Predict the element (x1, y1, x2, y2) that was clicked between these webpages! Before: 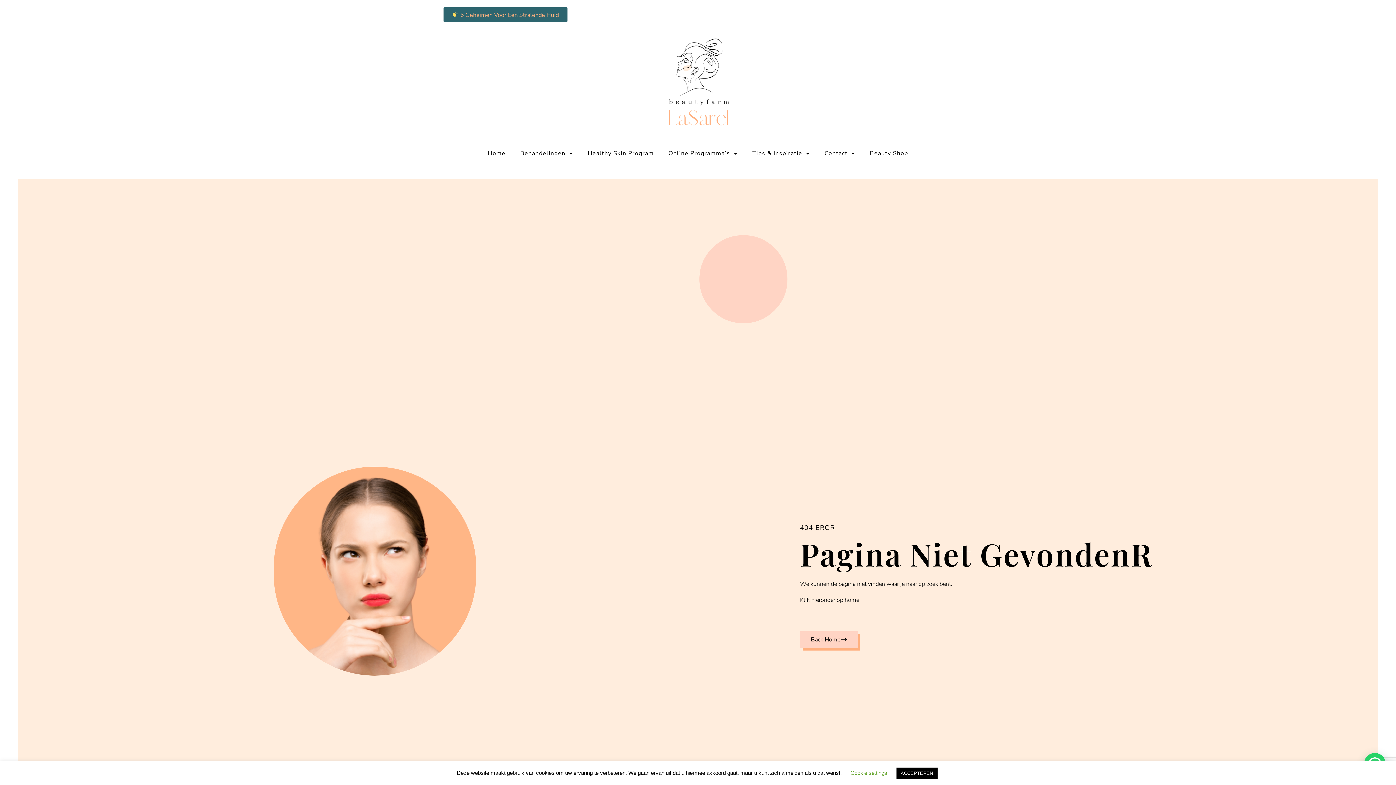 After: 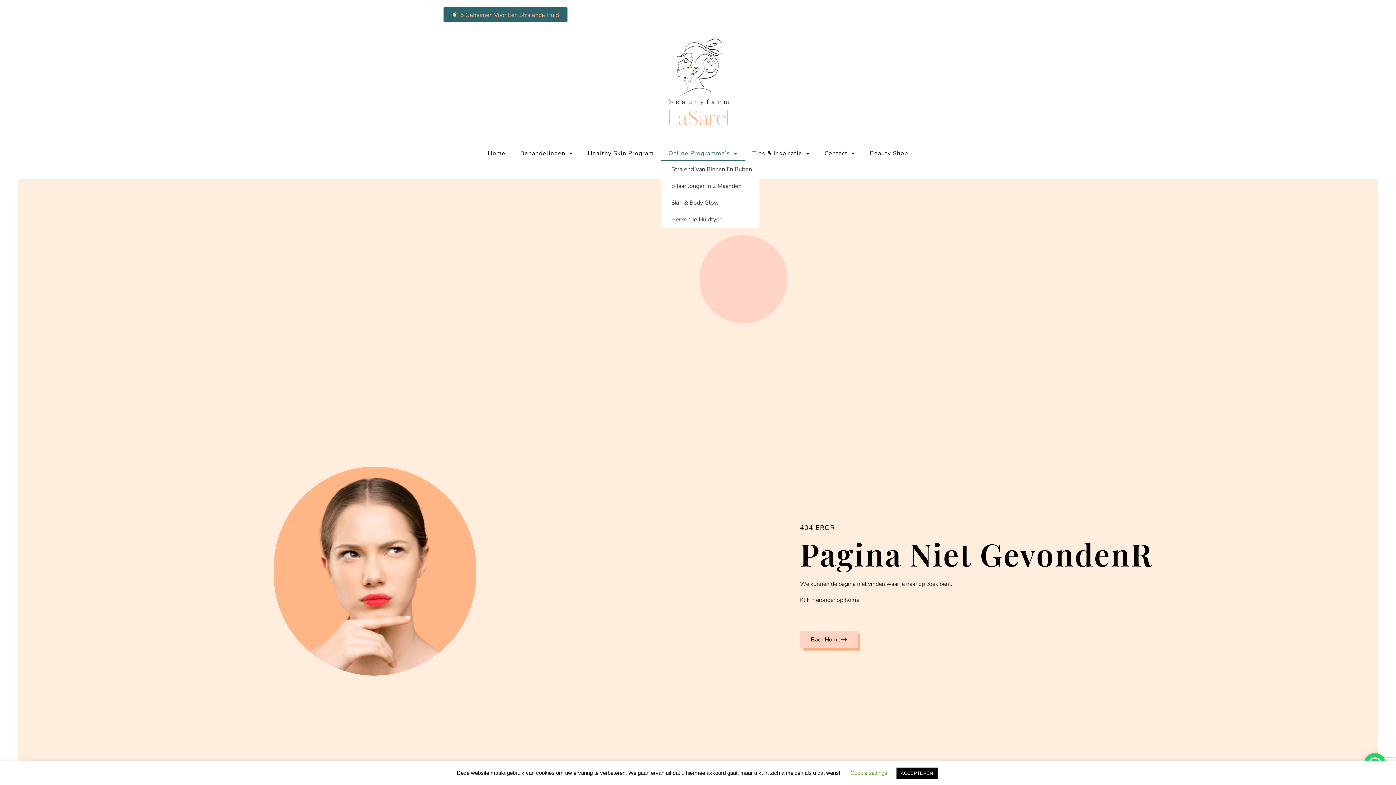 Action: label: Online Programma’s bbox: (661, 145, 745, 161)